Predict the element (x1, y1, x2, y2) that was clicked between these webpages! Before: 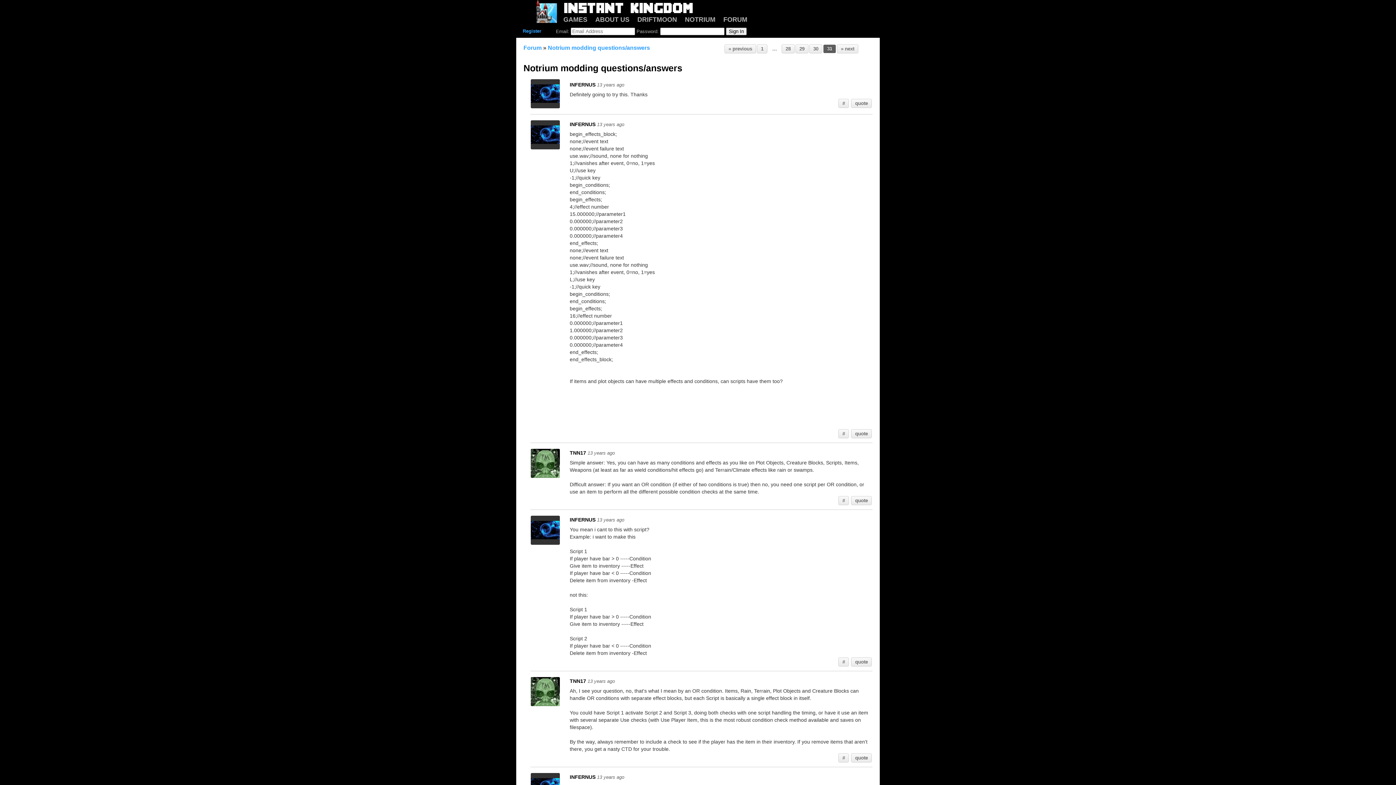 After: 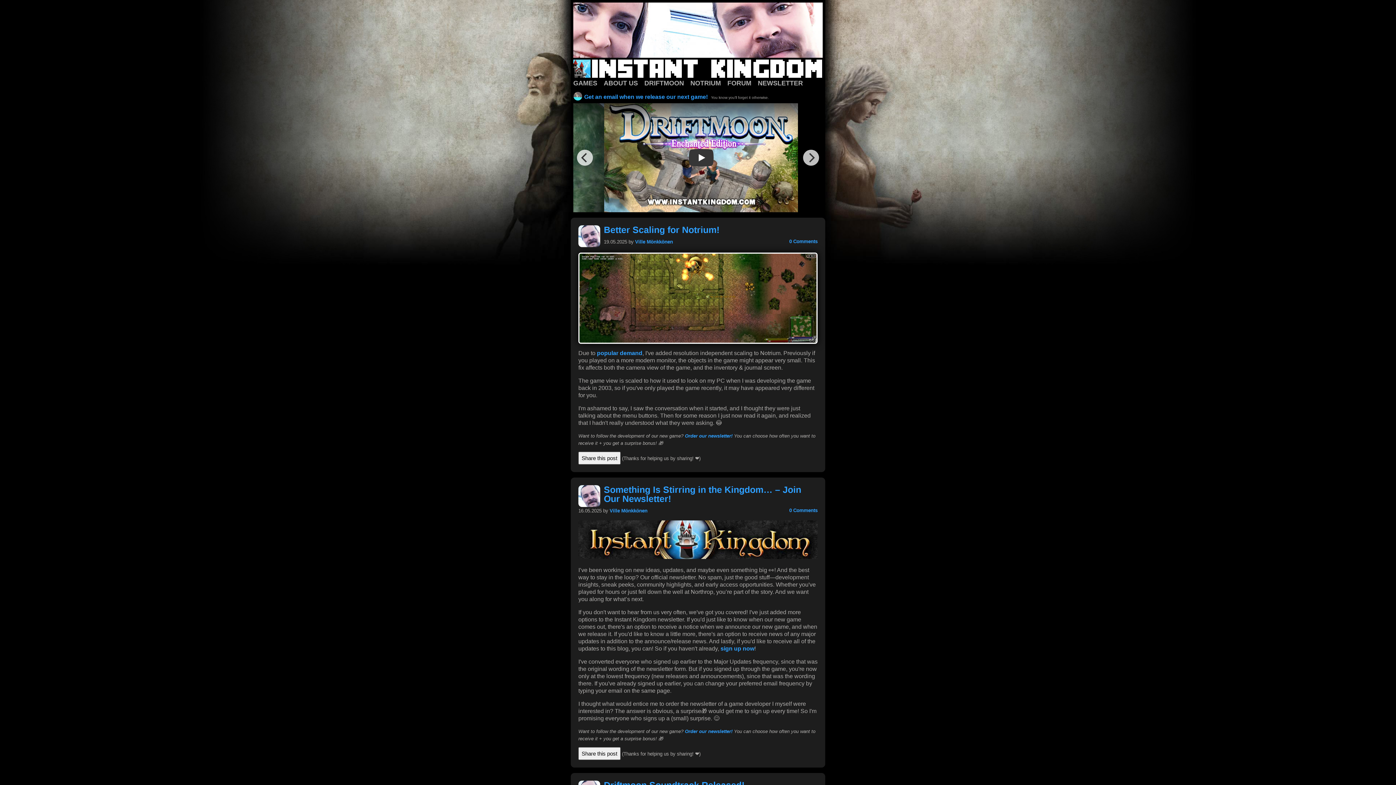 Action: bbox: (564, 9, 692, 15)